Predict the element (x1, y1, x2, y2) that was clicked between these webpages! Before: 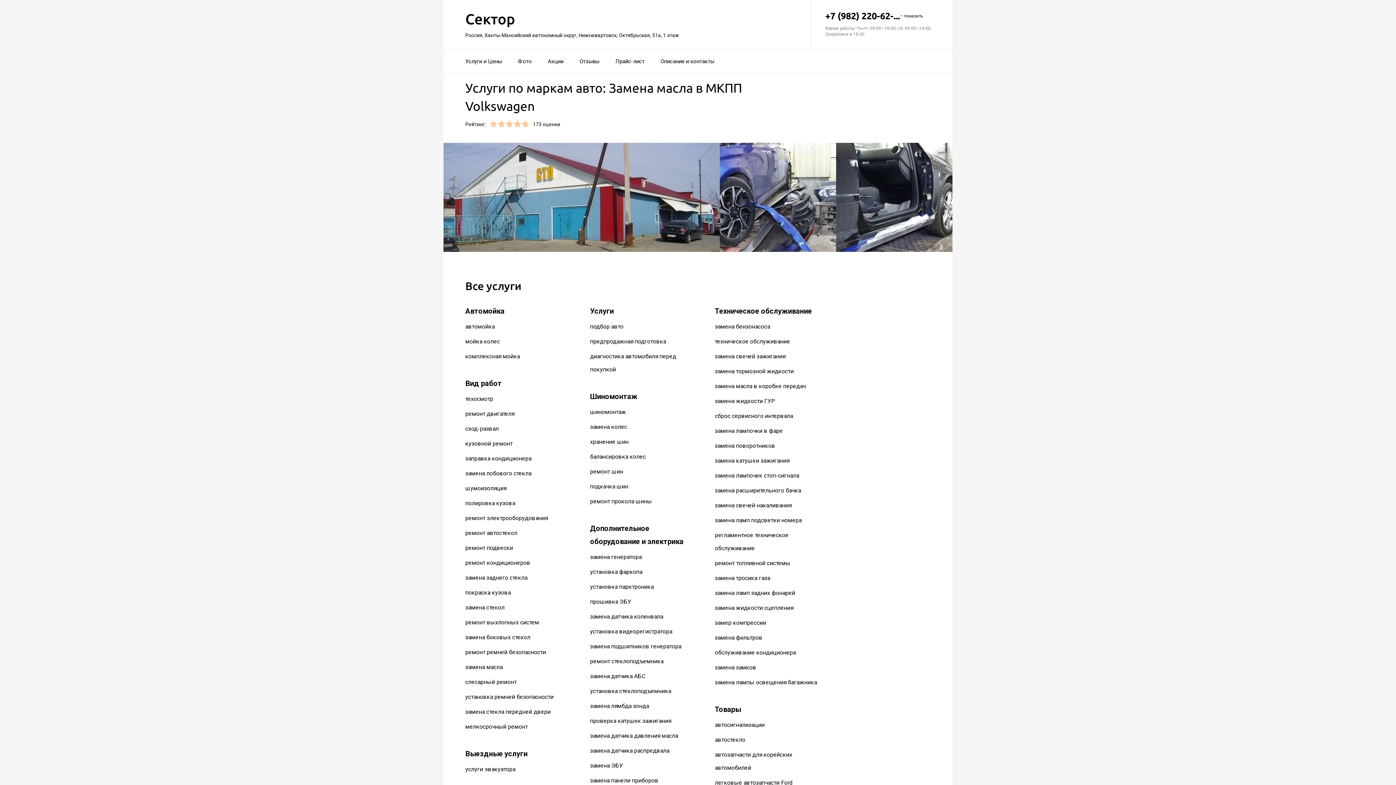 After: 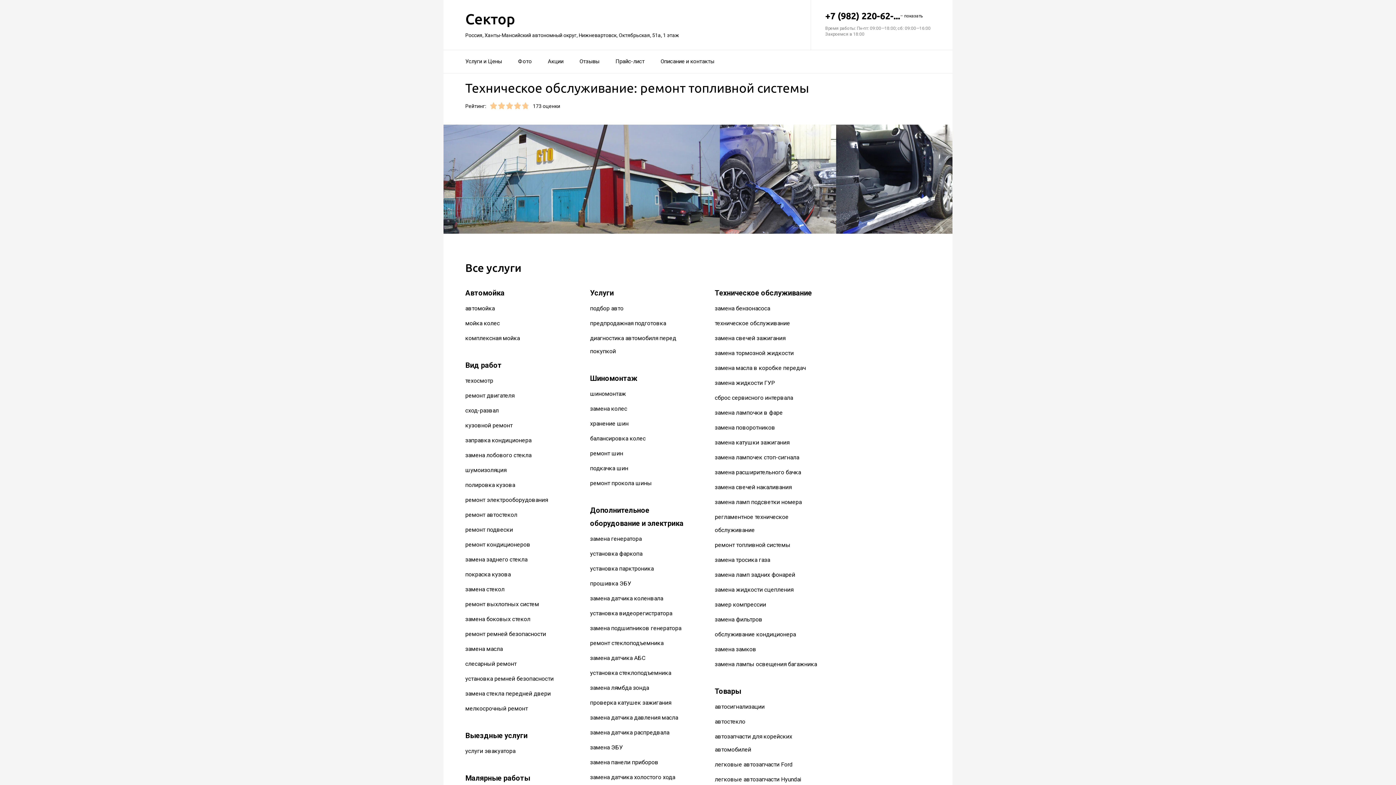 Action: bbox: (715, 560, 790, 567) label: ремонт топливной системы